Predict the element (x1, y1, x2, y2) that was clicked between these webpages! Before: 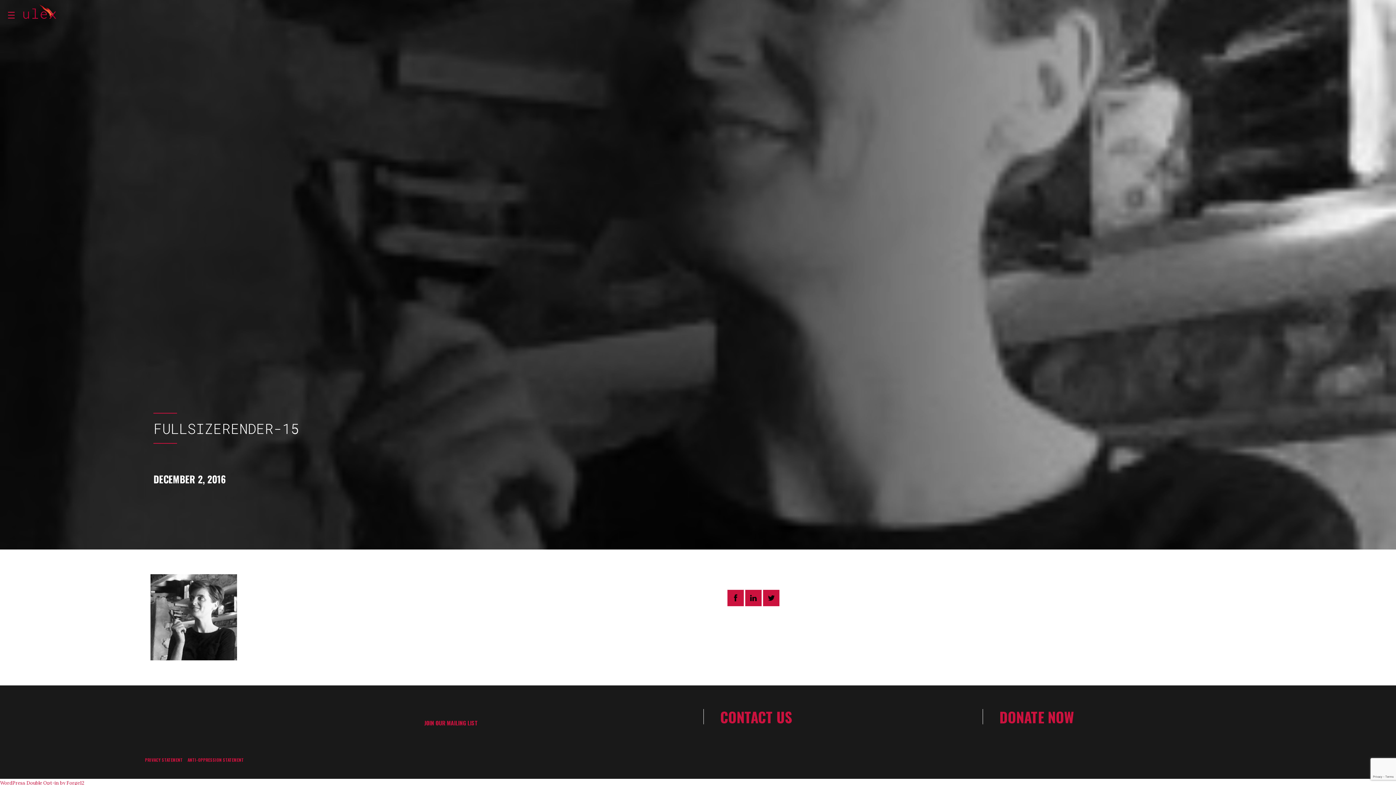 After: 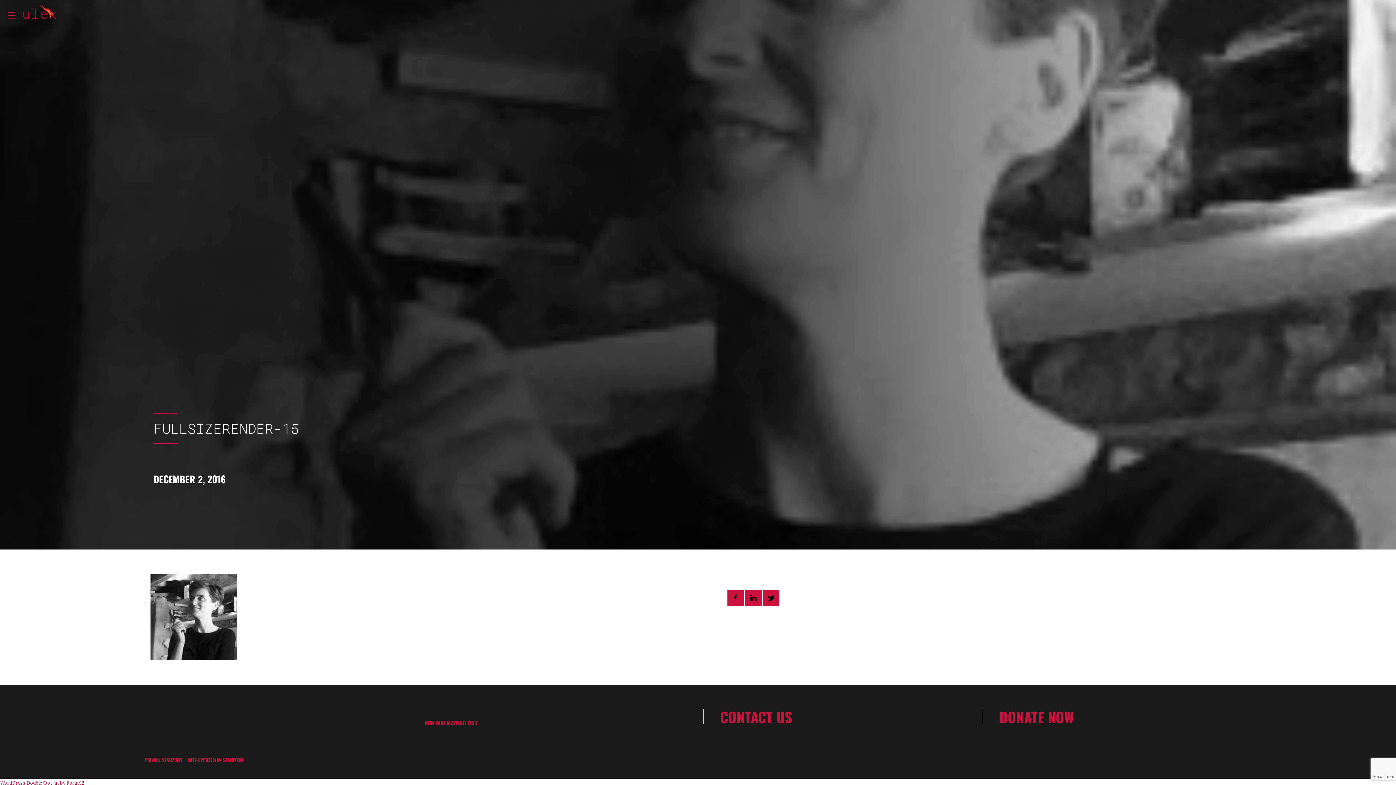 Action: bbox: (750, 593, 756, 603)